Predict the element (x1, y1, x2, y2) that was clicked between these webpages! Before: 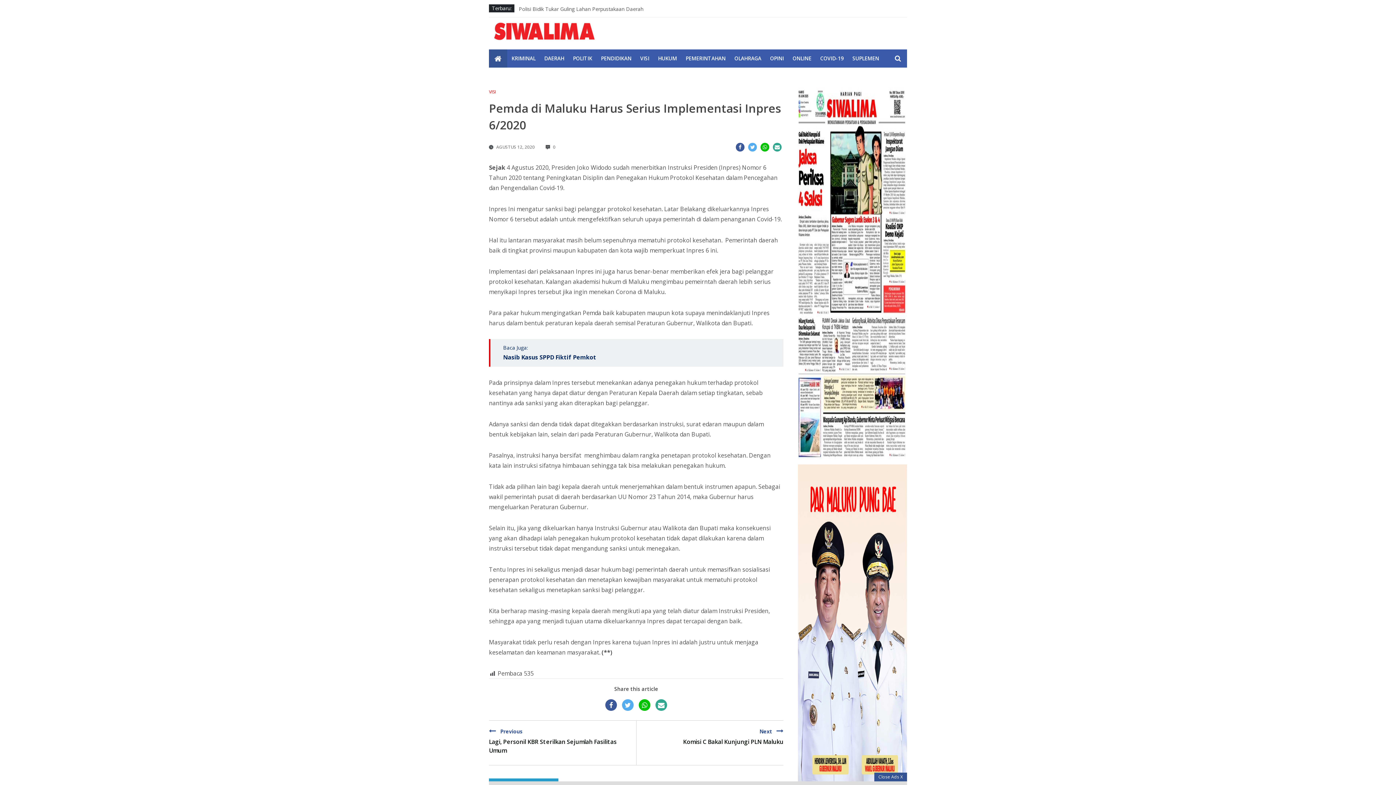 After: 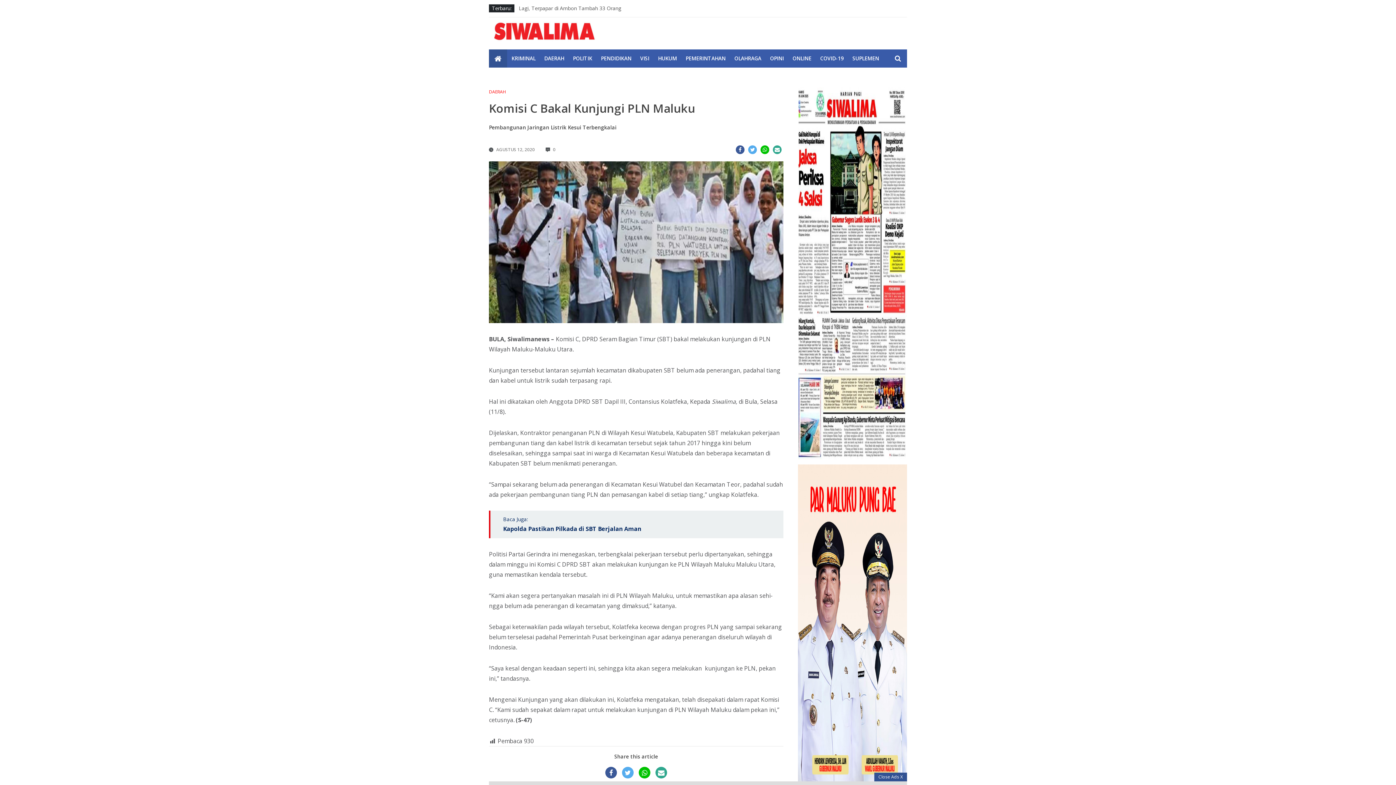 Action: bbox: (636, 721, 783, 765) label: Next 
Komisi C Bakal Kunjungi PLN Maluku